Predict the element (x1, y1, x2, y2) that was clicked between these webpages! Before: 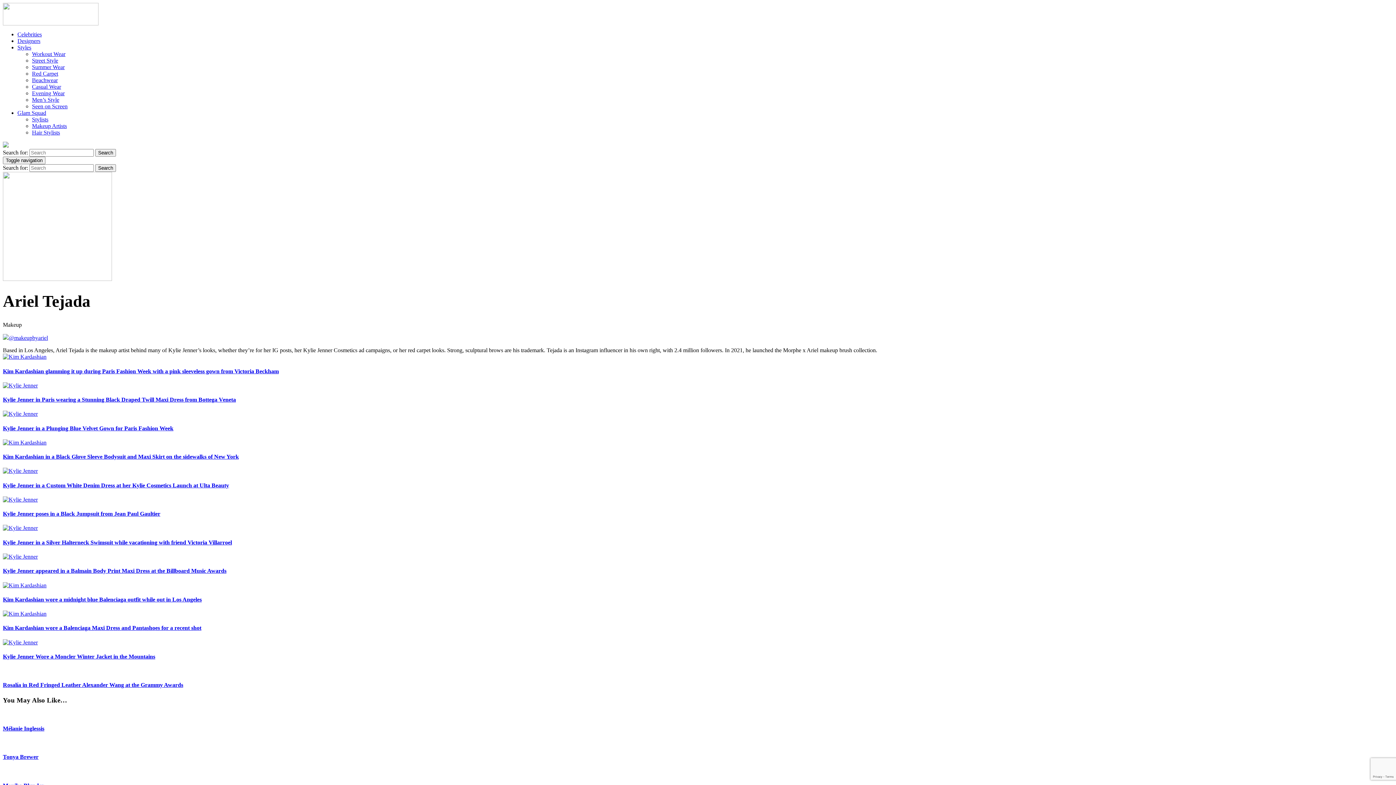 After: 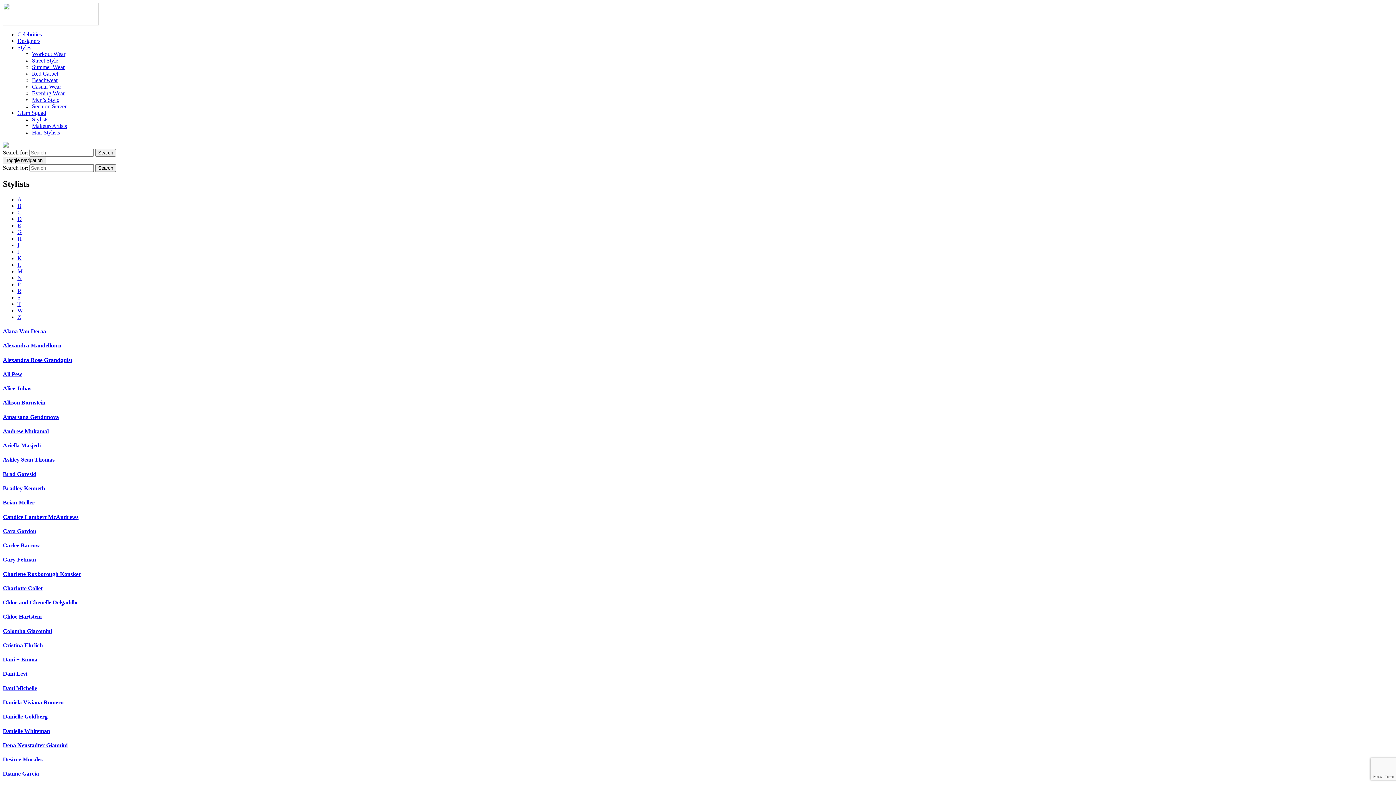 Action: label: Stylists bbox: (32, 116, 48, 122)